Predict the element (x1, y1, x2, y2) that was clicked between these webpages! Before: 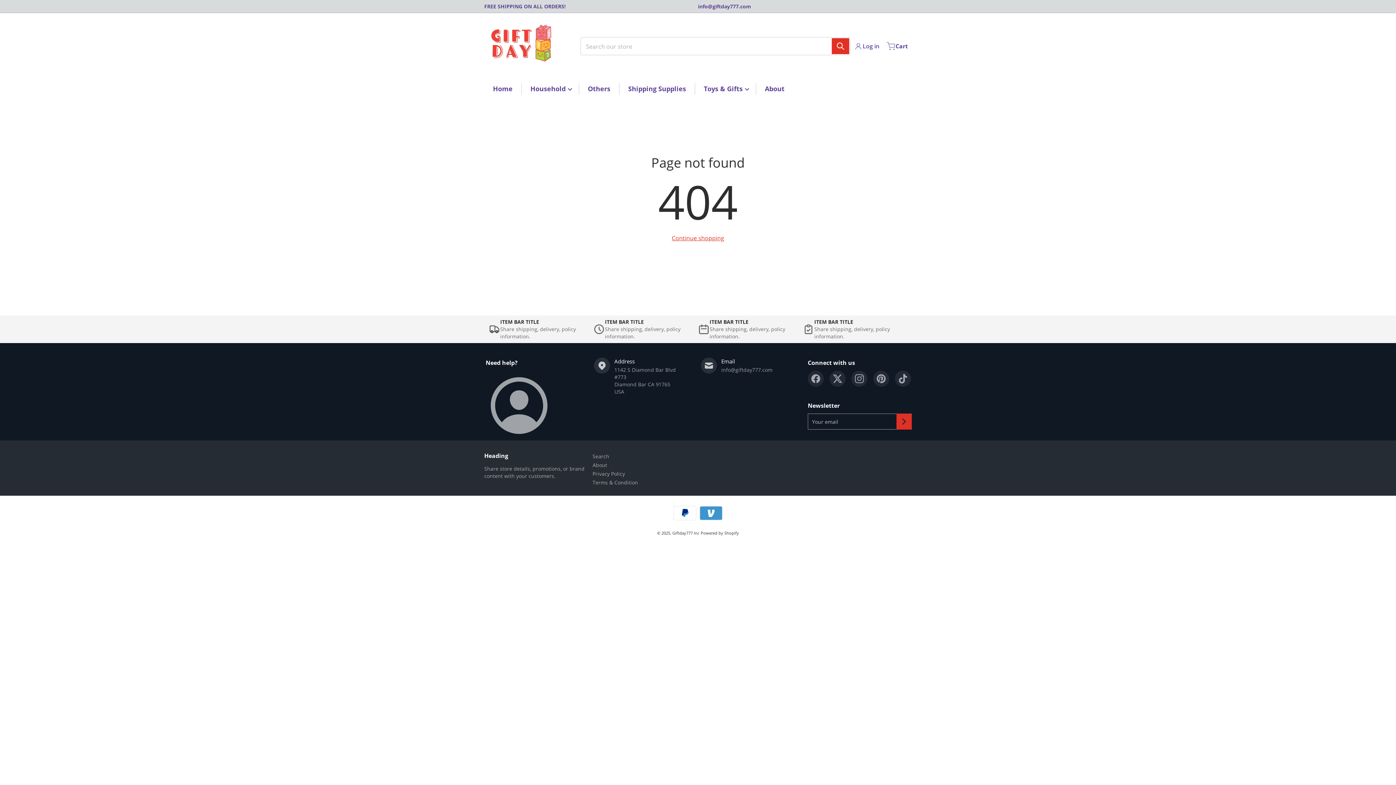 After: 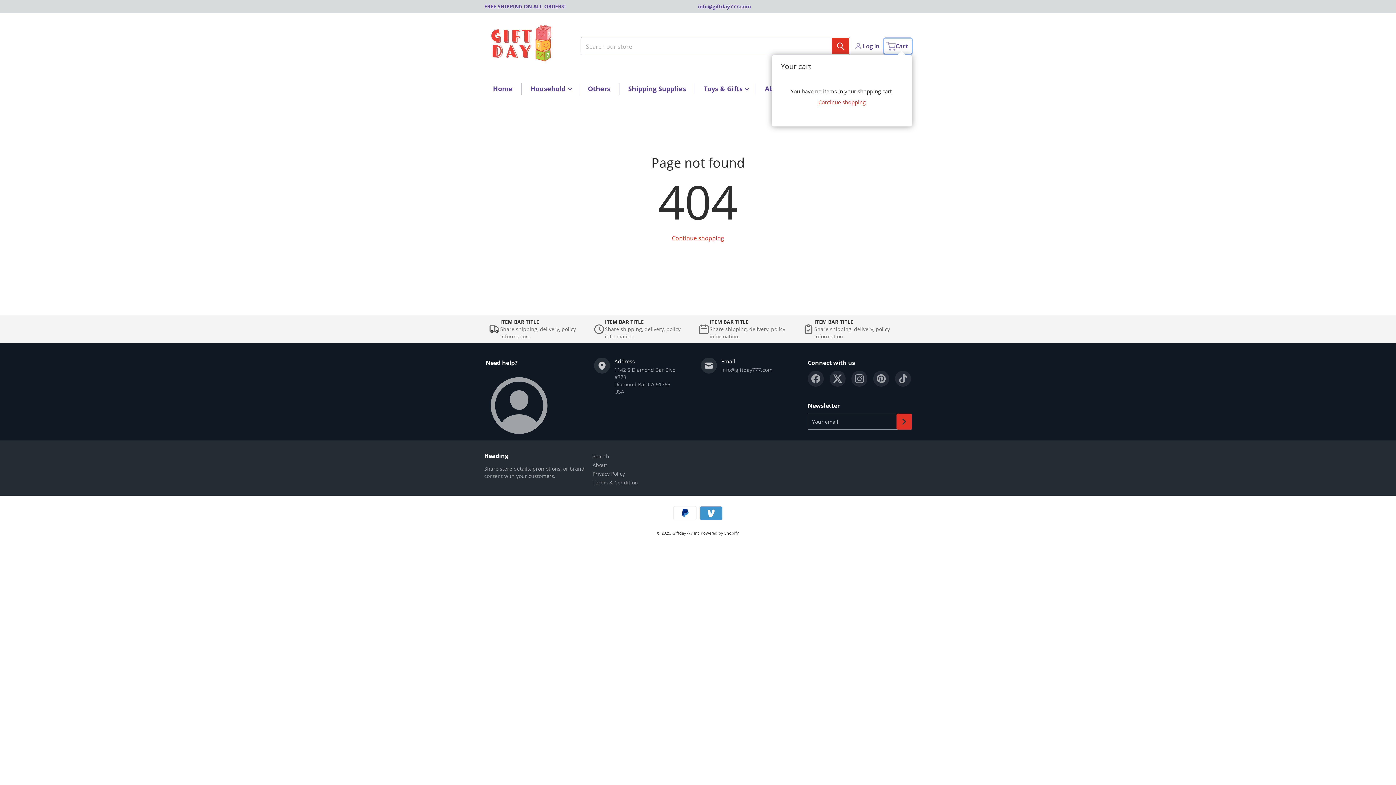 Action: bbox: (884, 38, 912, 53) label: Cart